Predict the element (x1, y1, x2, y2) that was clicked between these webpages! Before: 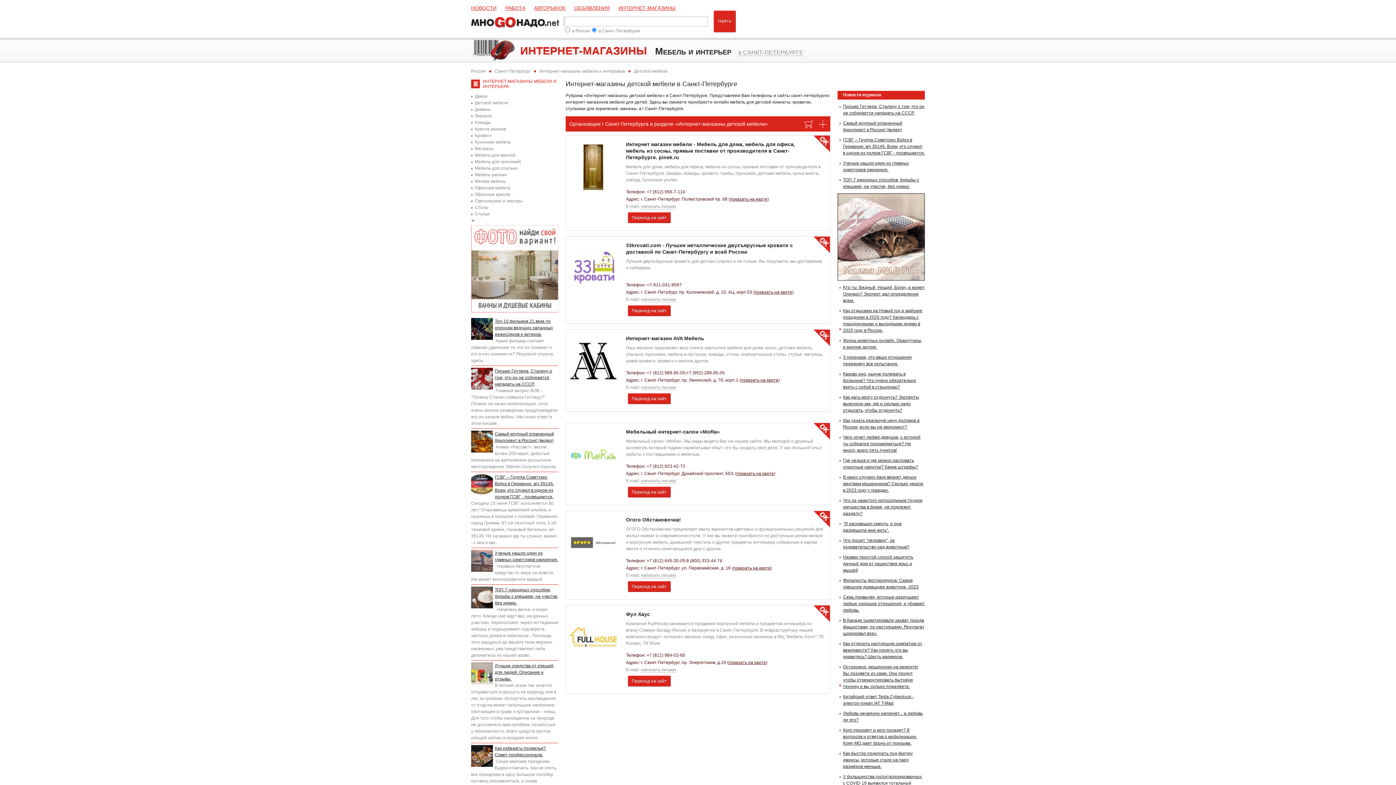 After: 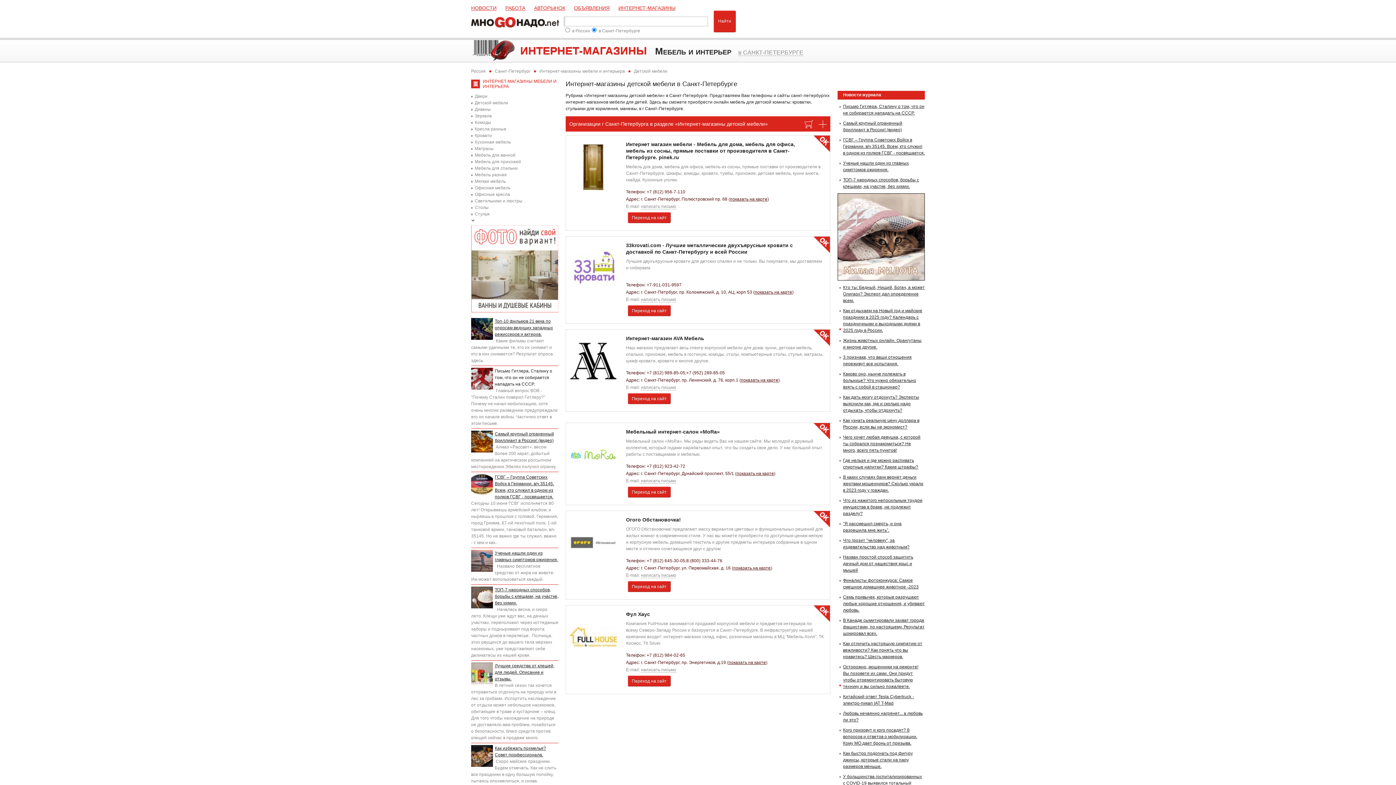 Action: label: Письмо Гитлера, Сталину о том, что он не собирается нападать на СССР. bbox: (494, 368, 552, 386)